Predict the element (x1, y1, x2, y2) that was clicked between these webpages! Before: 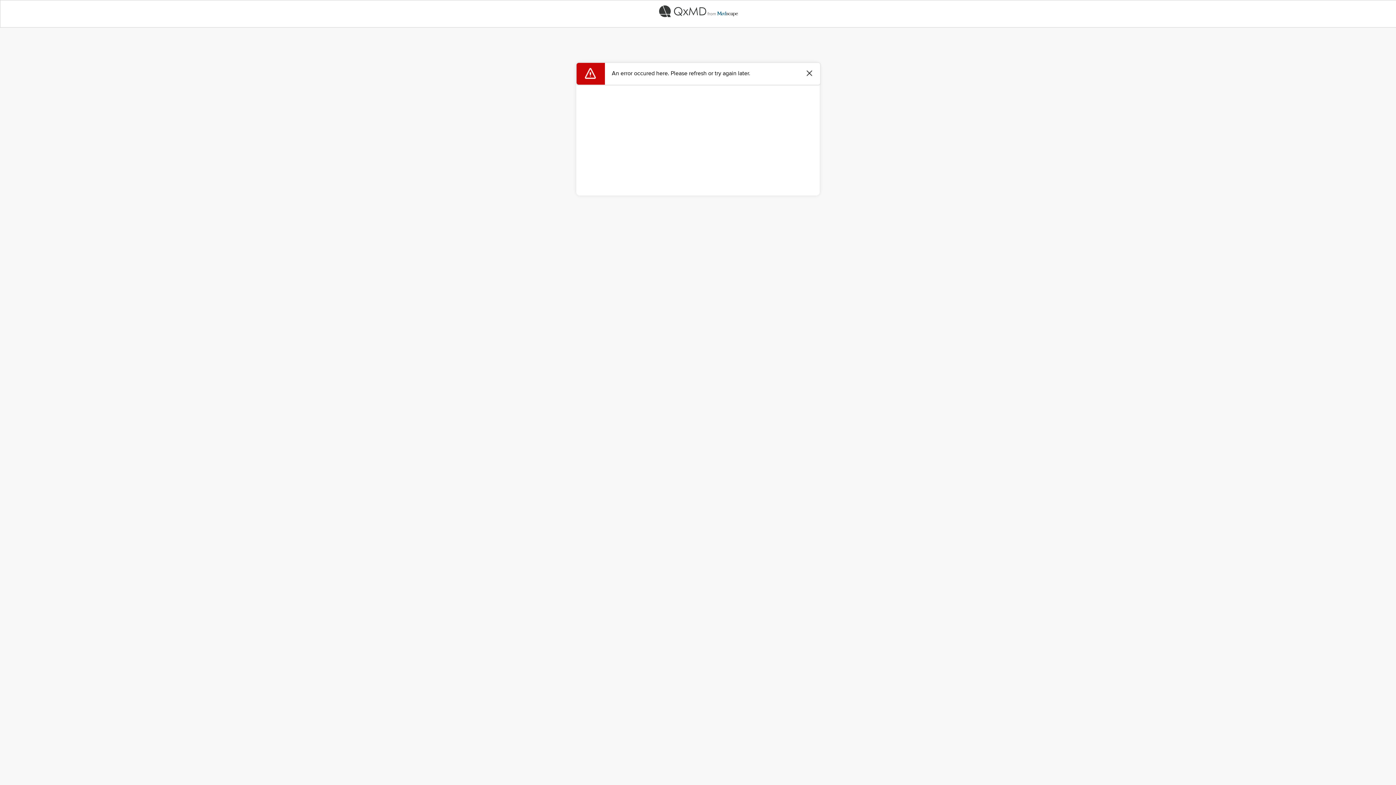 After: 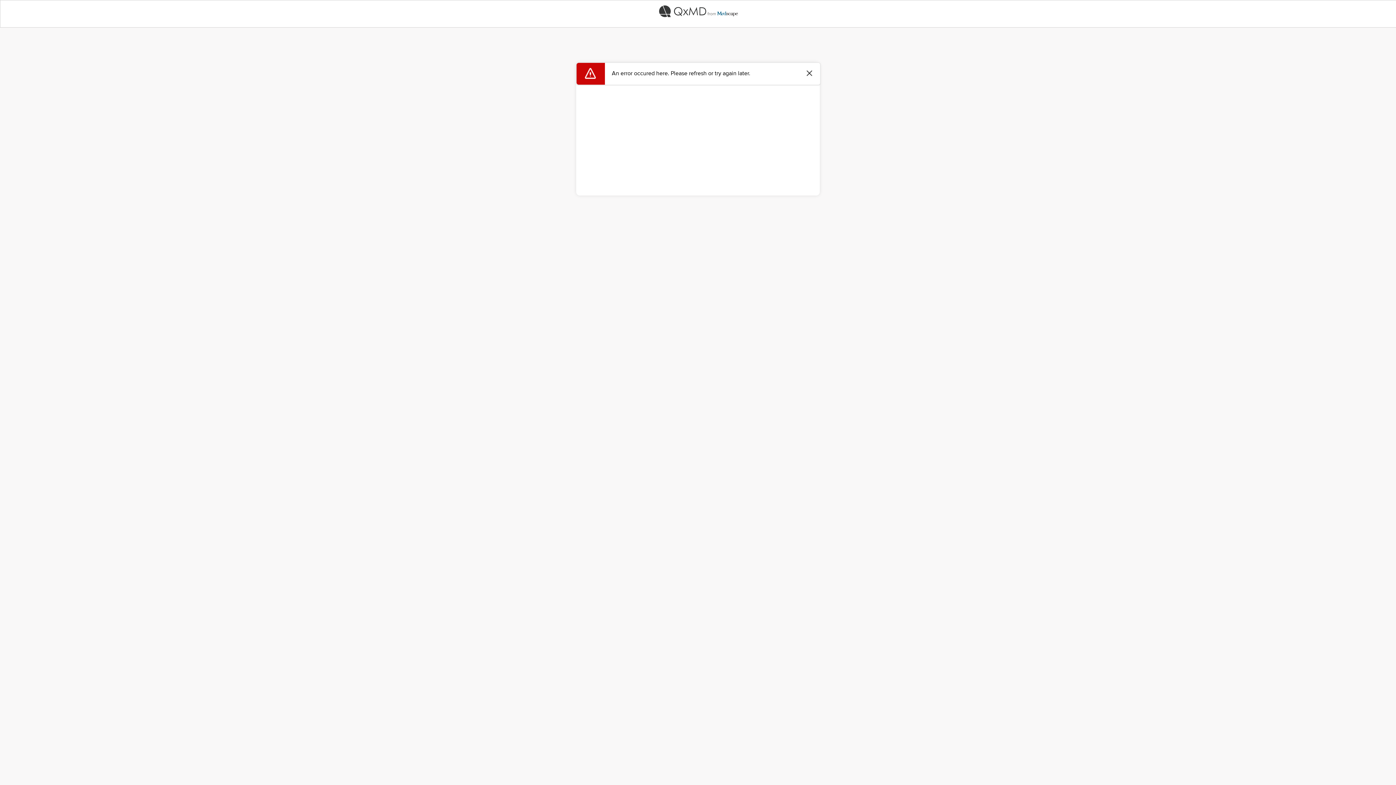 Action: bbox: (0, 0, 1396, 22)